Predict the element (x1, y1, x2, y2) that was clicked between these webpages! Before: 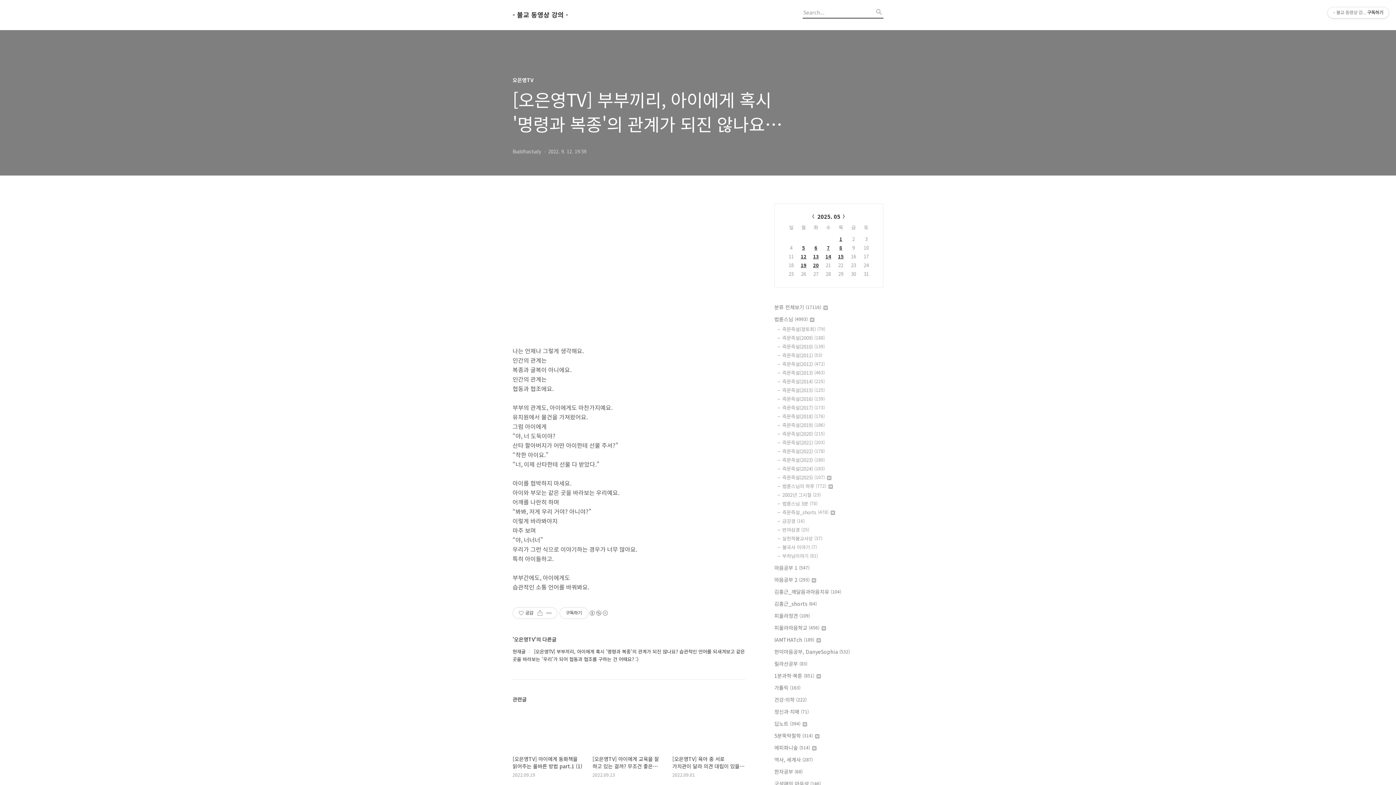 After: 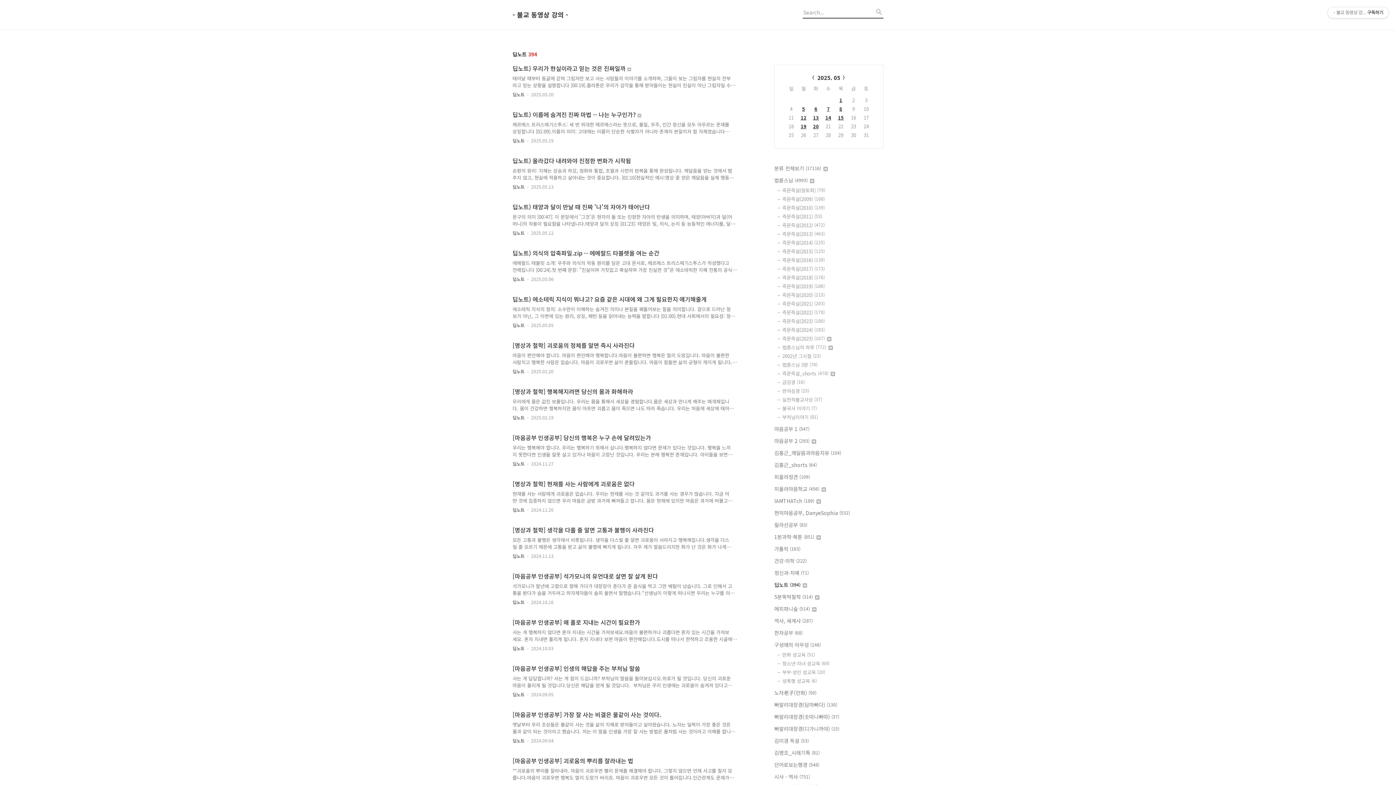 Action: label: 딥노트 (394)  bbox: (774, 720, 883, 728)